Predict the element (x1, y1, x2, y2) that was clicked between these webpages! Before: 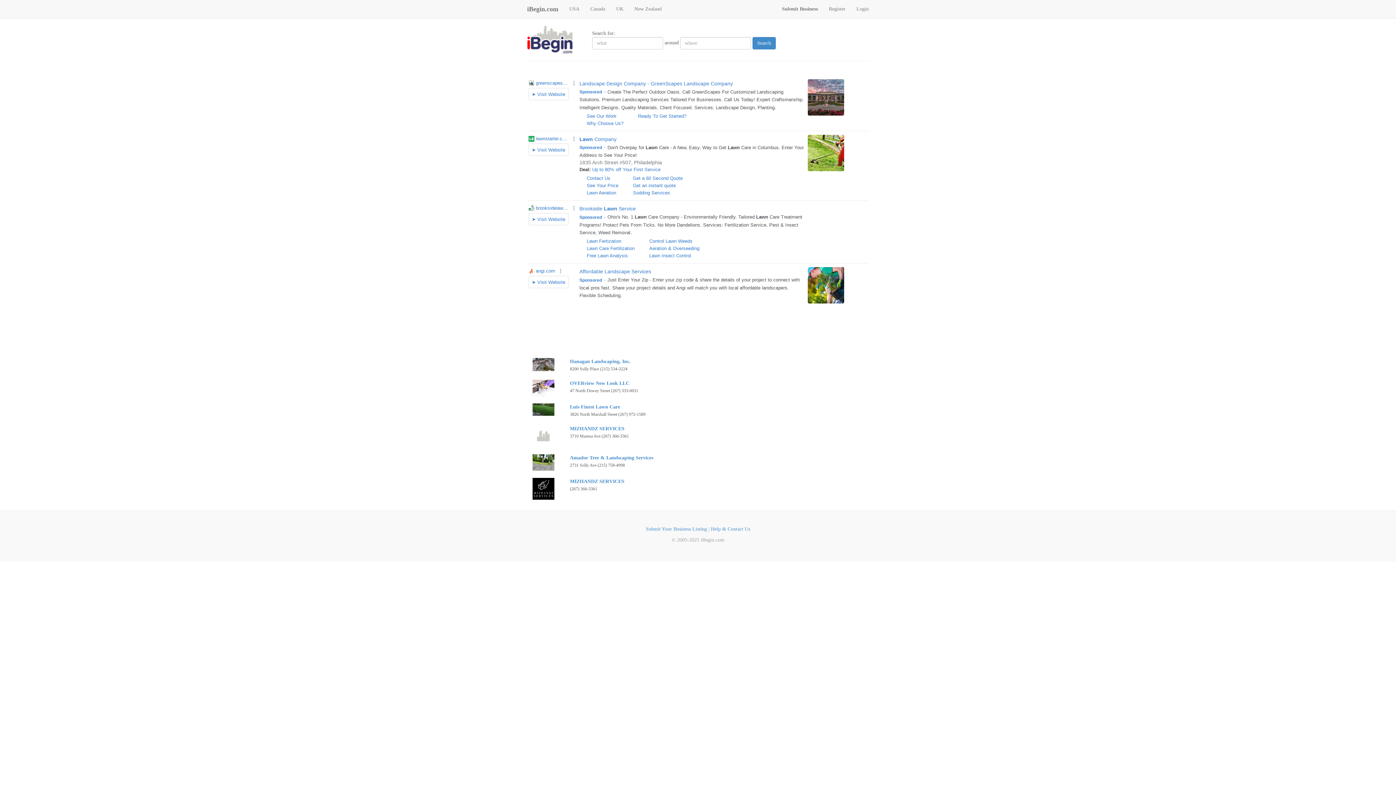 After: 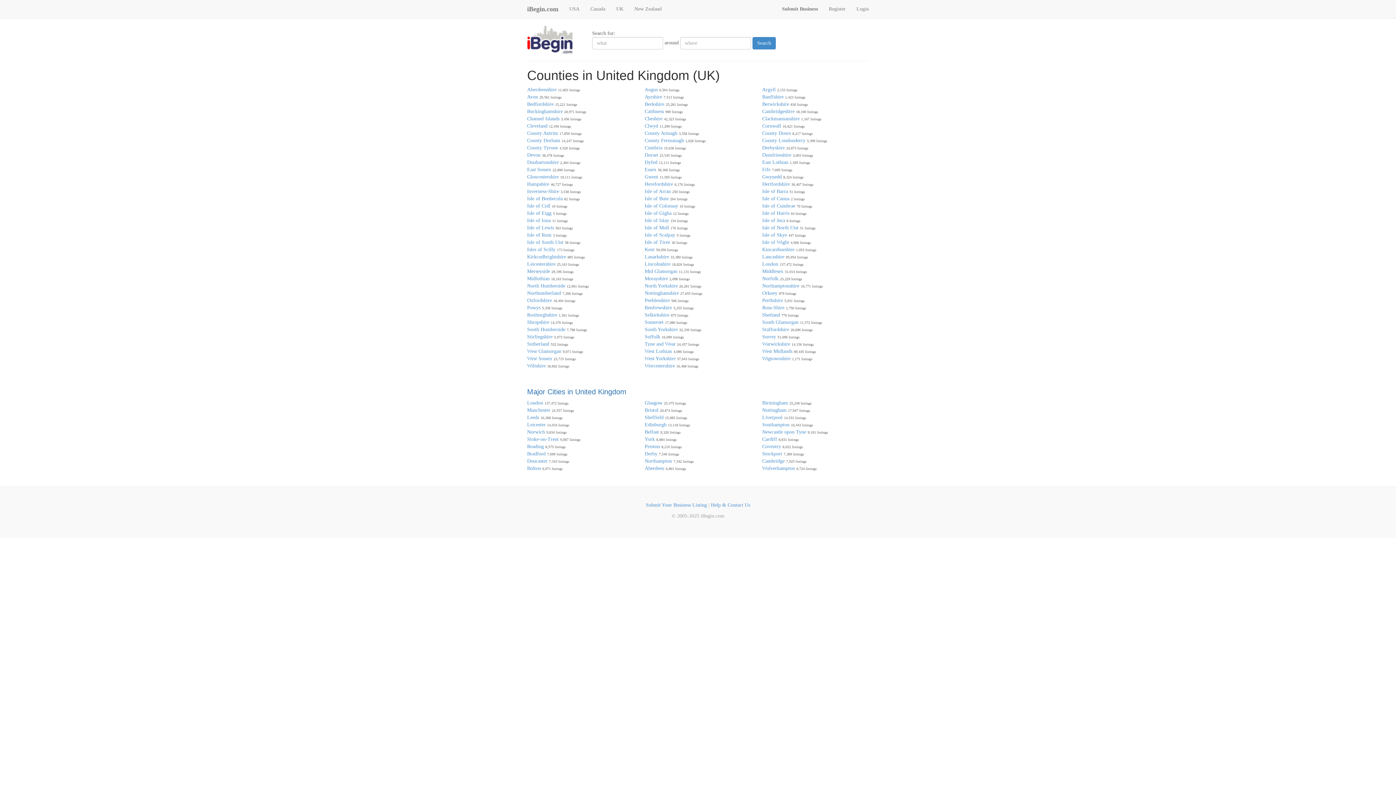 Action: bbox: (610, 0, 629, 18) label: UK